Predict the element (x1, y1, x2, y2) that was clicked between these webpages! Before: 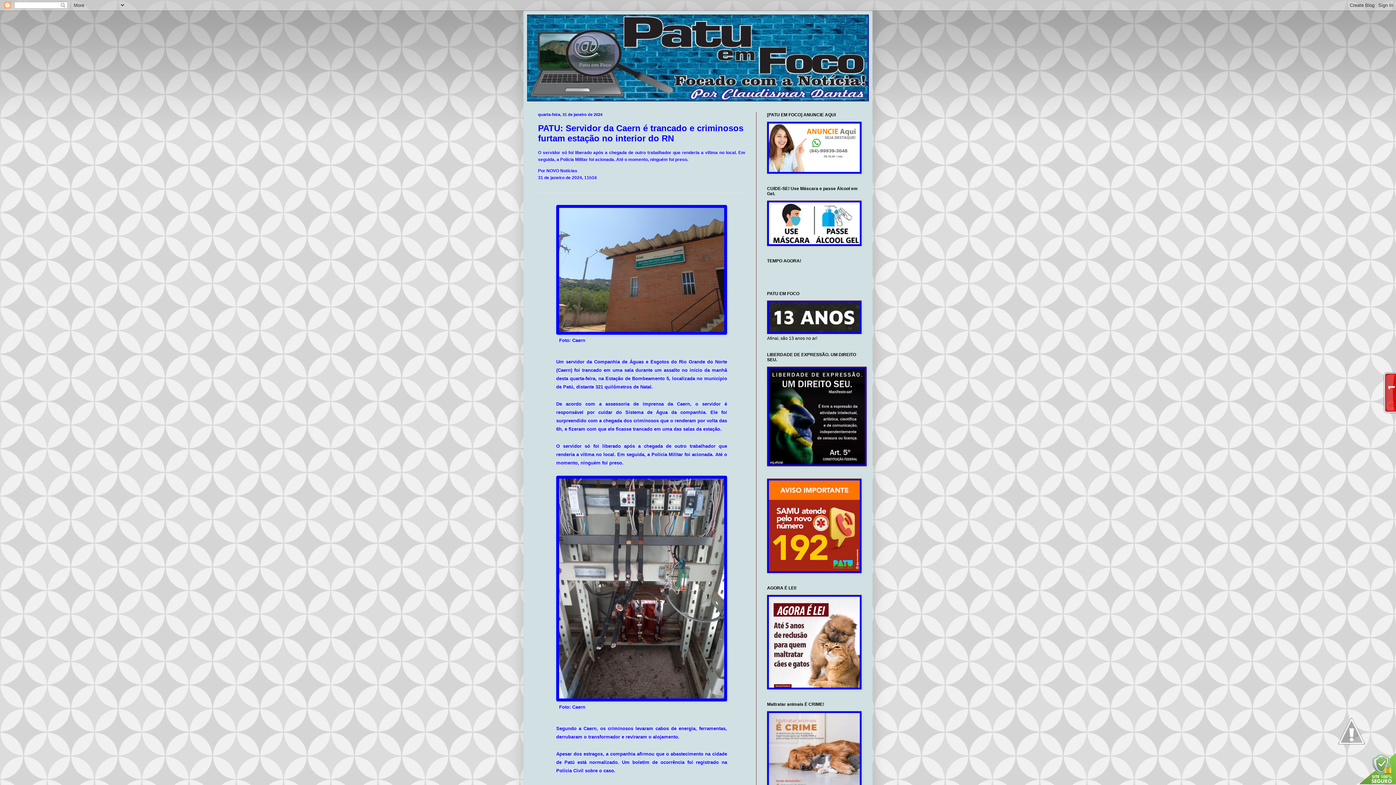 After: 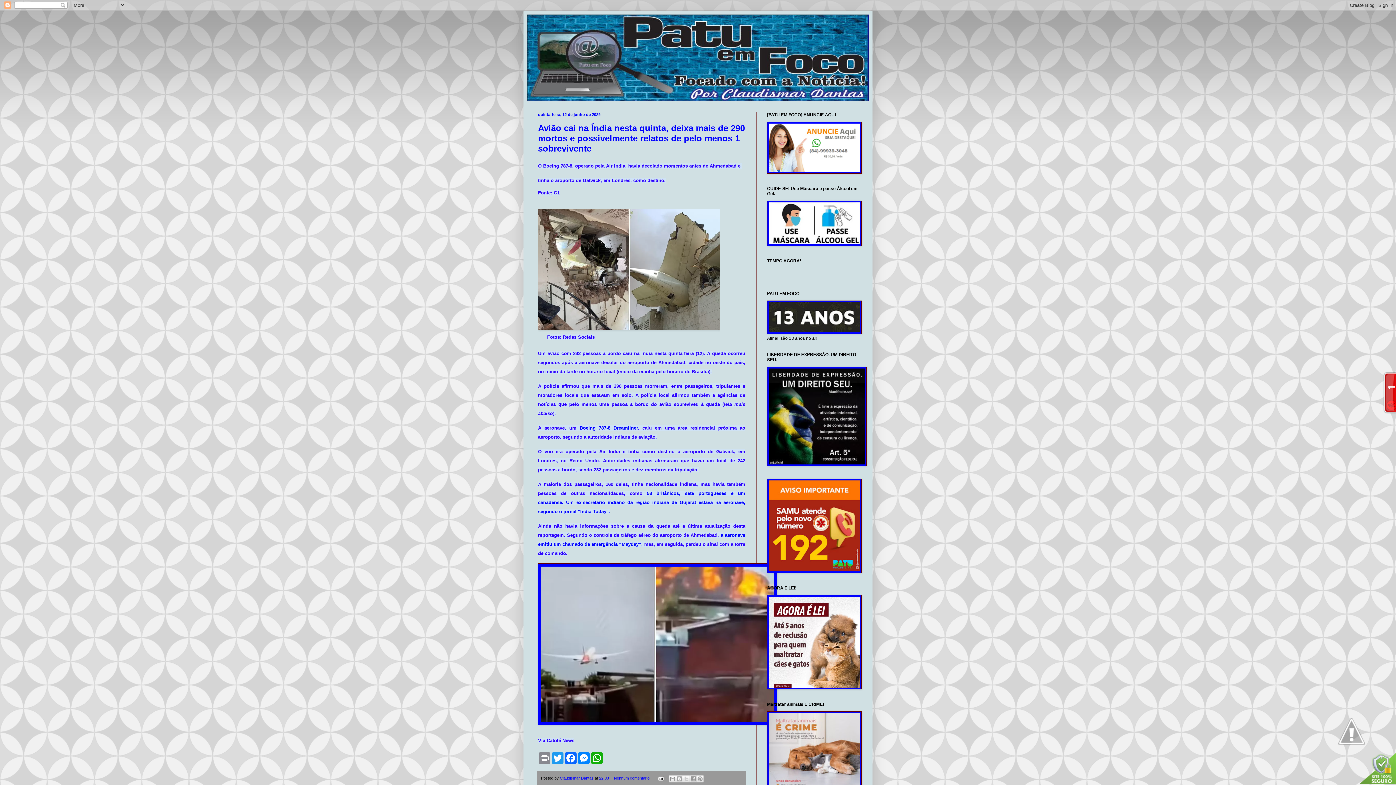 Action: bbox: (527, 14, 869, 101)